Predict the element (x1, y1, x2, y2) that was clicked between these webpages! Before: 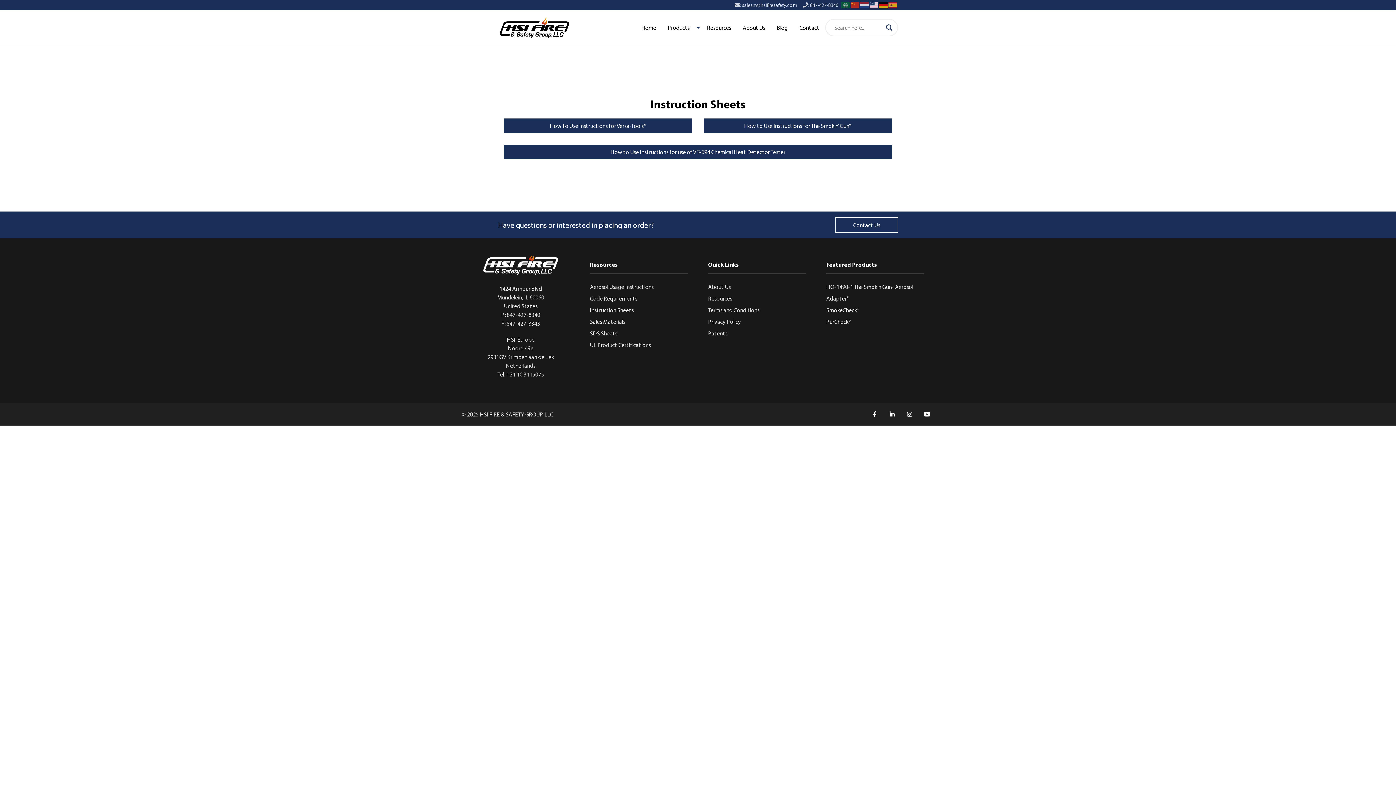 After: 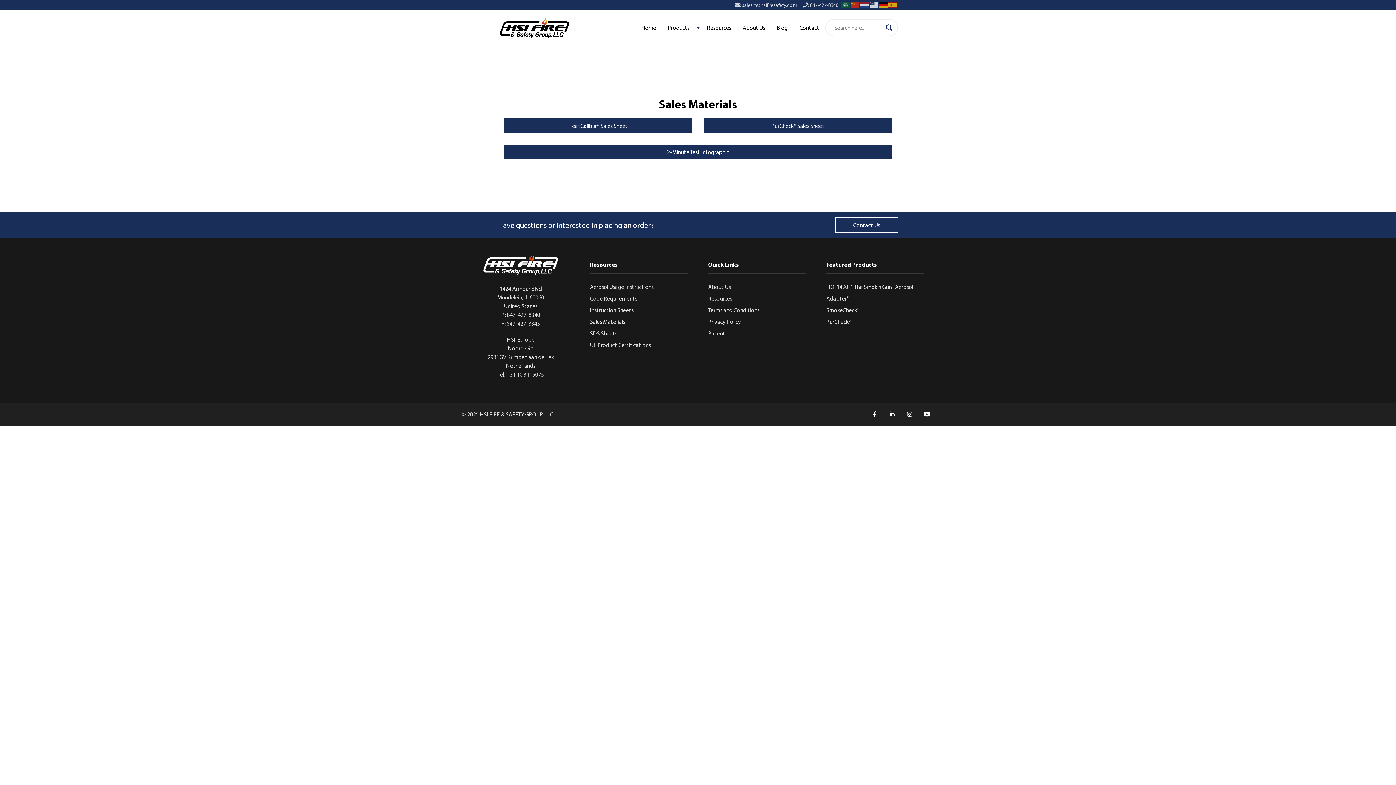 Action: label: Sales Materials bbox: (590, 318, 625, 325)